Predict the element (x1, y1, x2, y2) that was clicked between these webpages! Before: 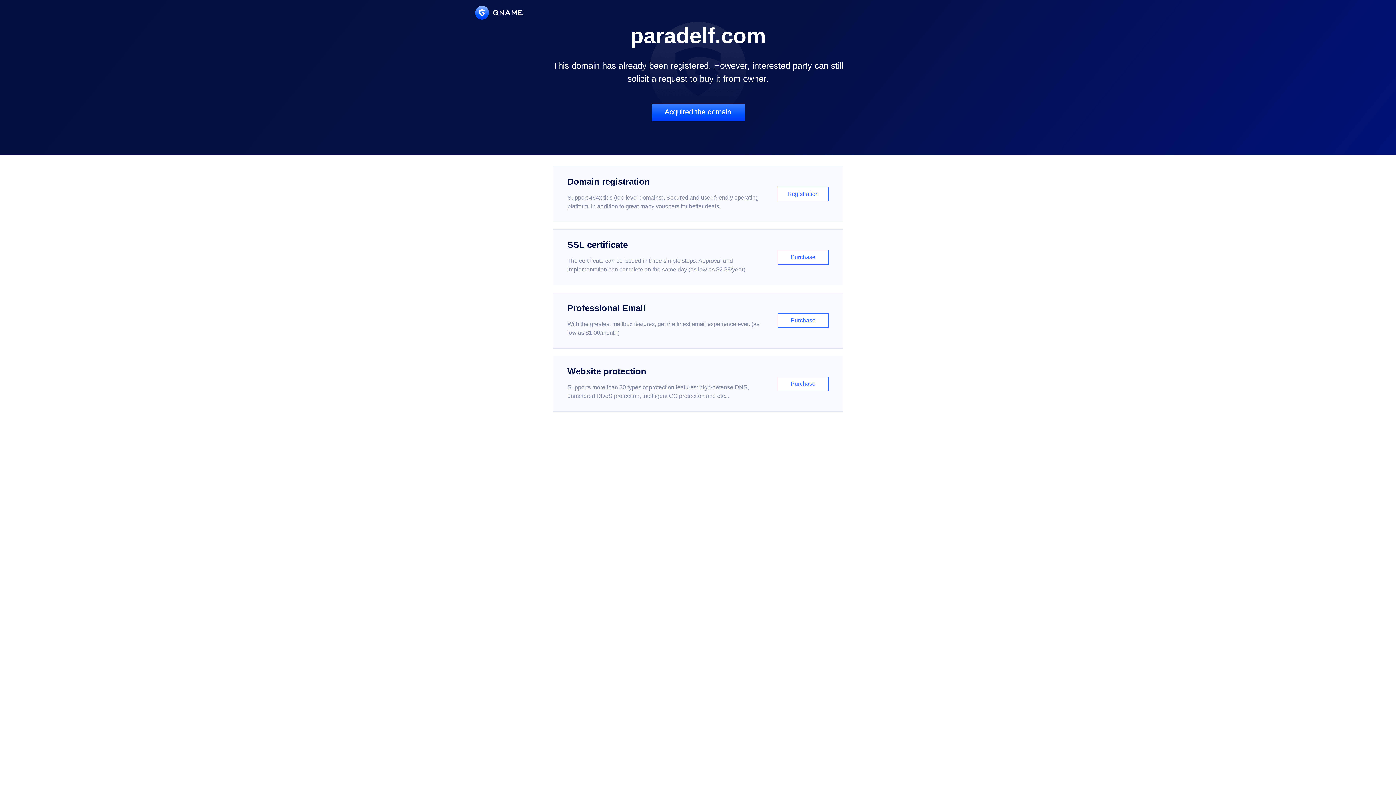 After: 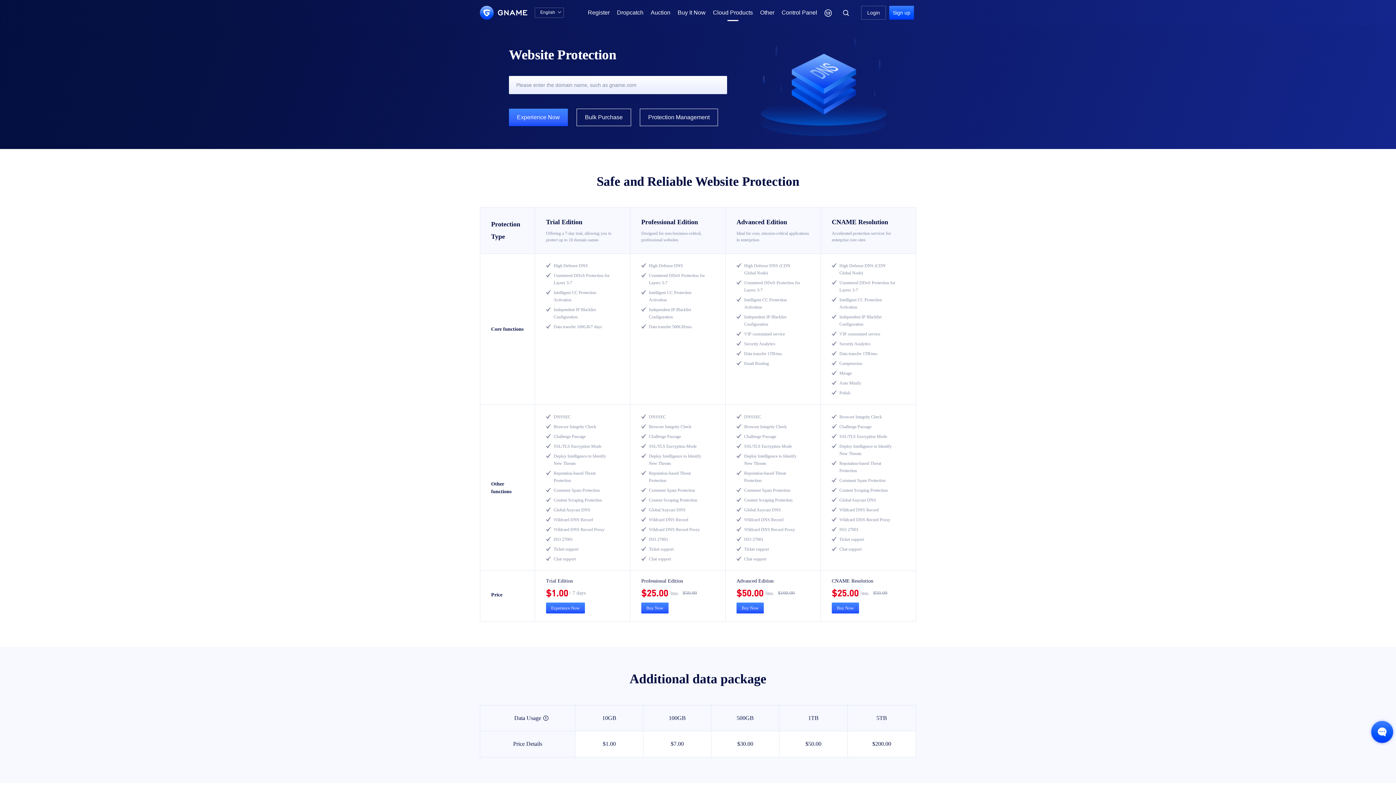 Action: label: Website protection

Supports more than 30 types of protection features: high-defense DNS, unmetered DDoS protection, intelligent CC protection and etc...

Purchase bbox: (552, 356, 843, 412)